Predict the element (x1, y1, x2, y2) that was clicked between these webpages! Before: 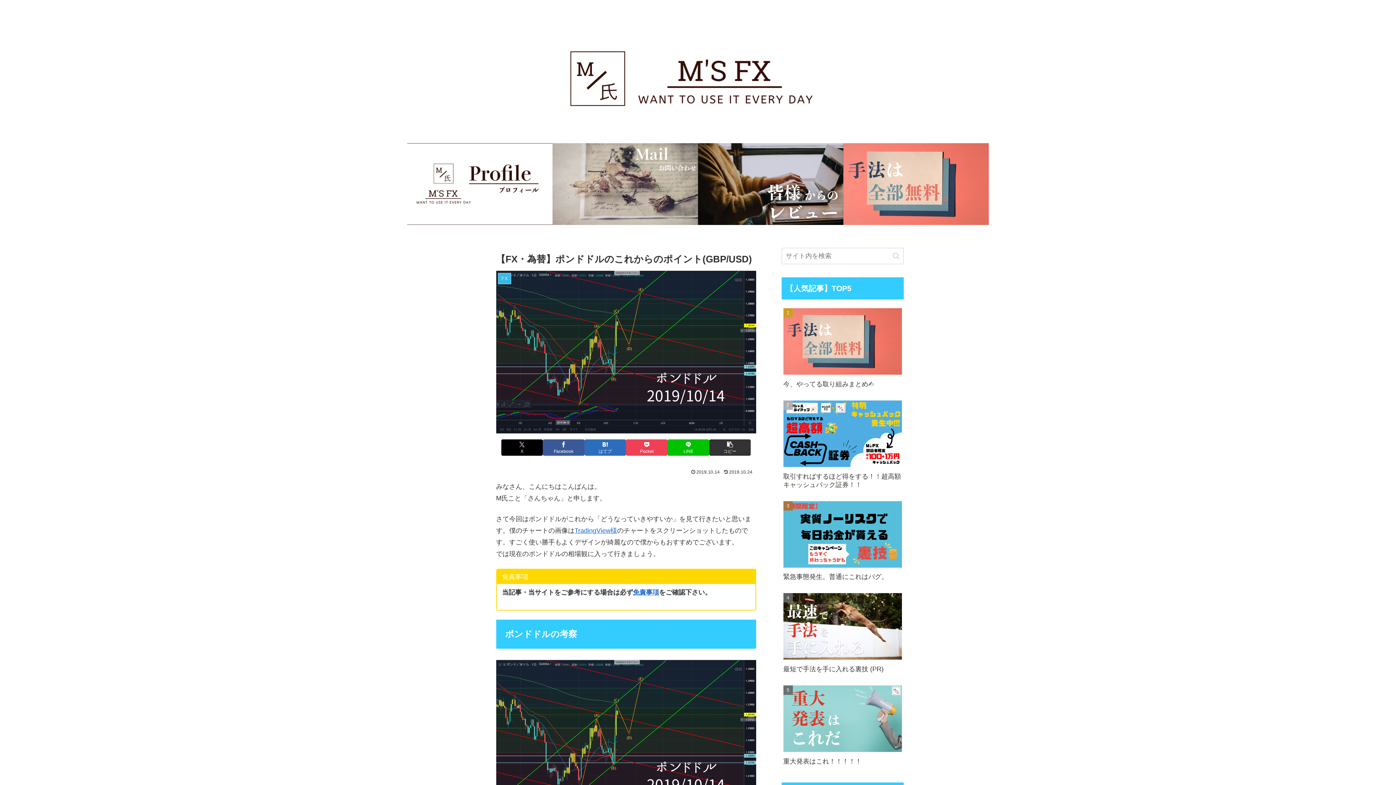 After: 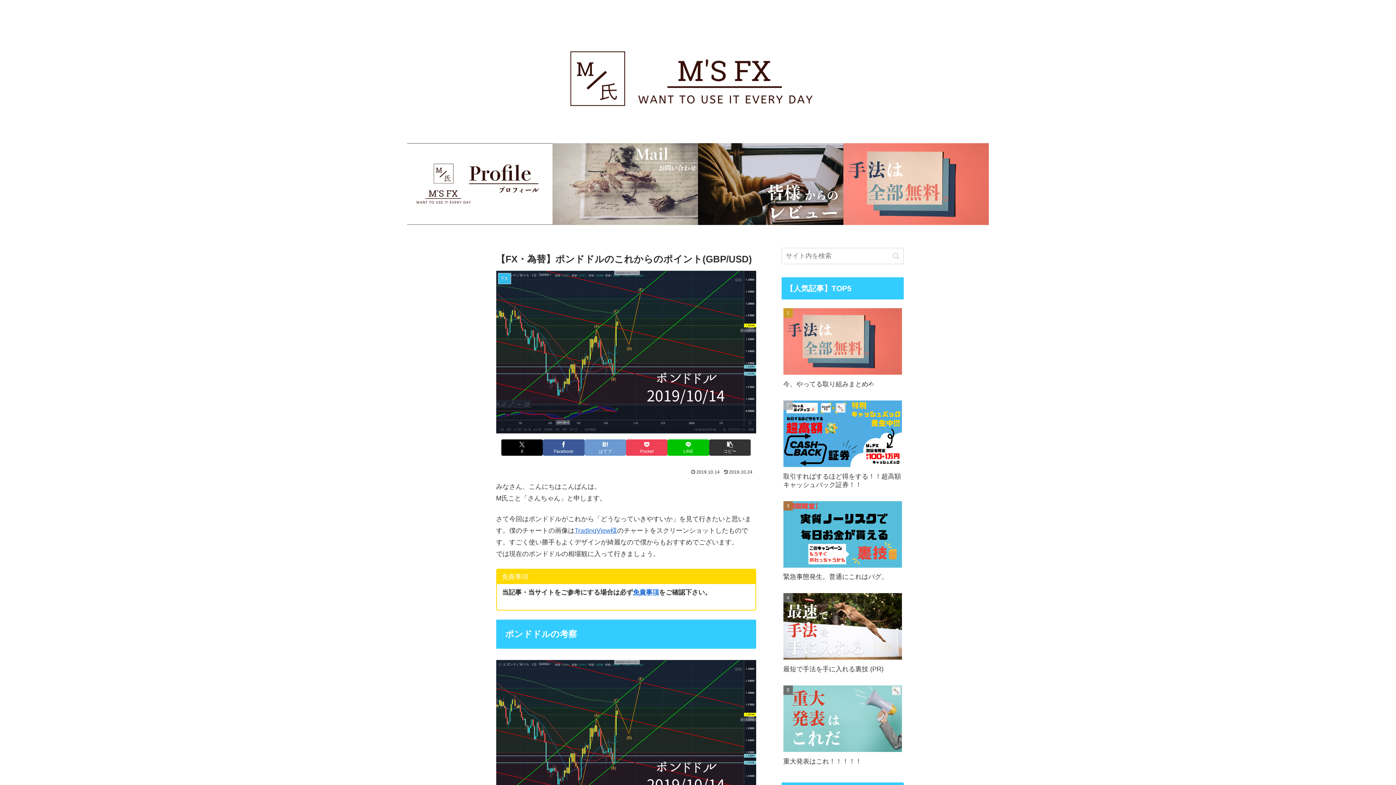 Action: label: はてブでブックマーク bbox: (584, 439, 626, 455)